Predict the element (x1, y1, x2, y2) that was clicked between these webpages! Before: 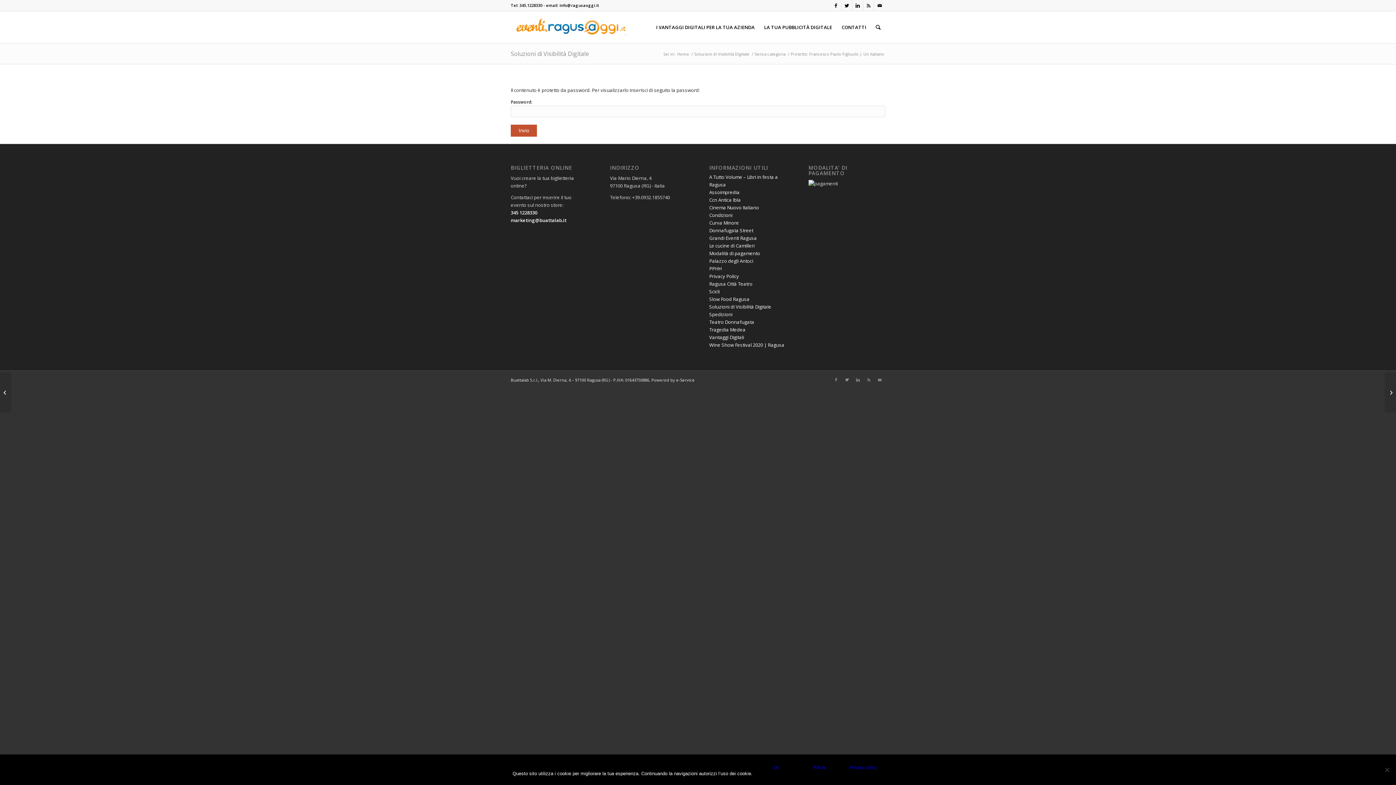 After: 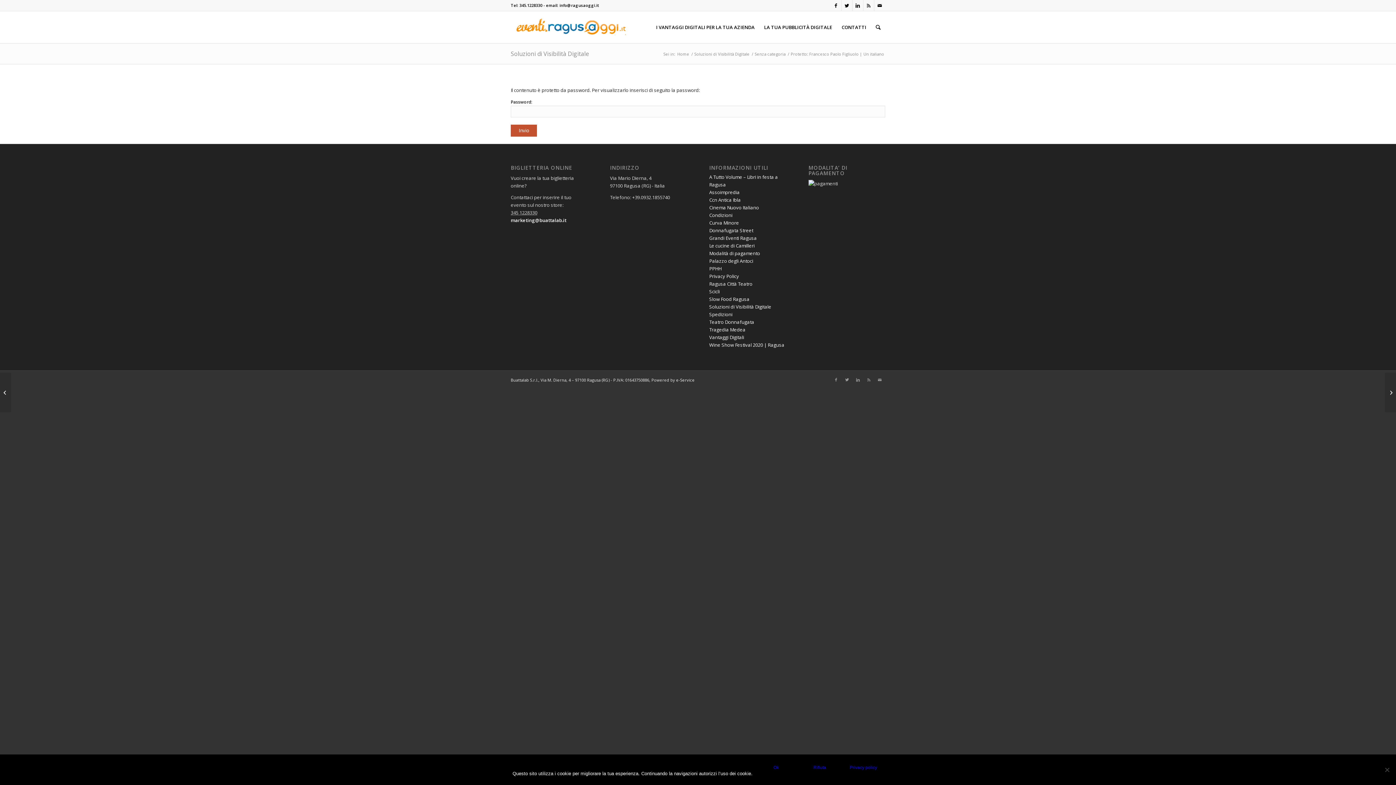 Action: label: 345 1228330 bbox: (510, 209, 537, 216)